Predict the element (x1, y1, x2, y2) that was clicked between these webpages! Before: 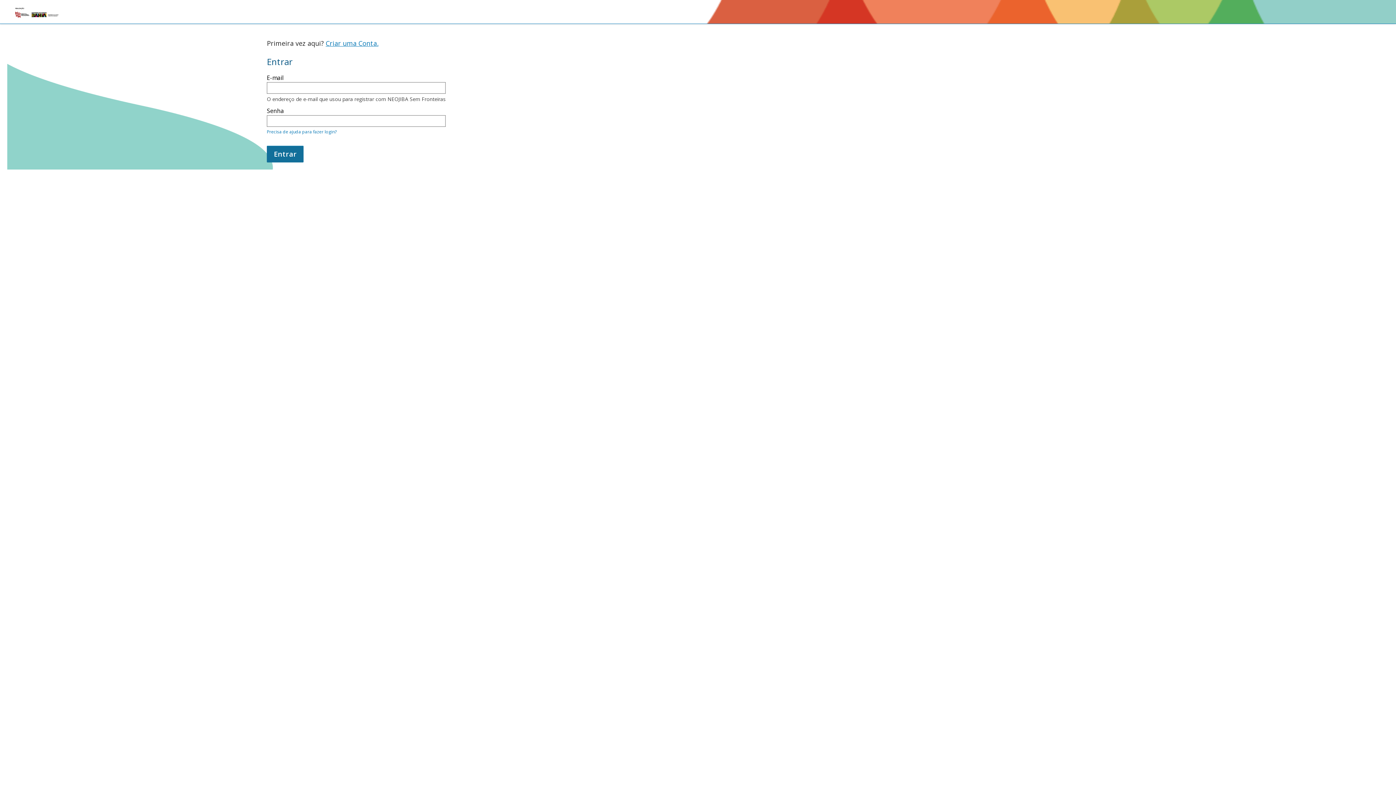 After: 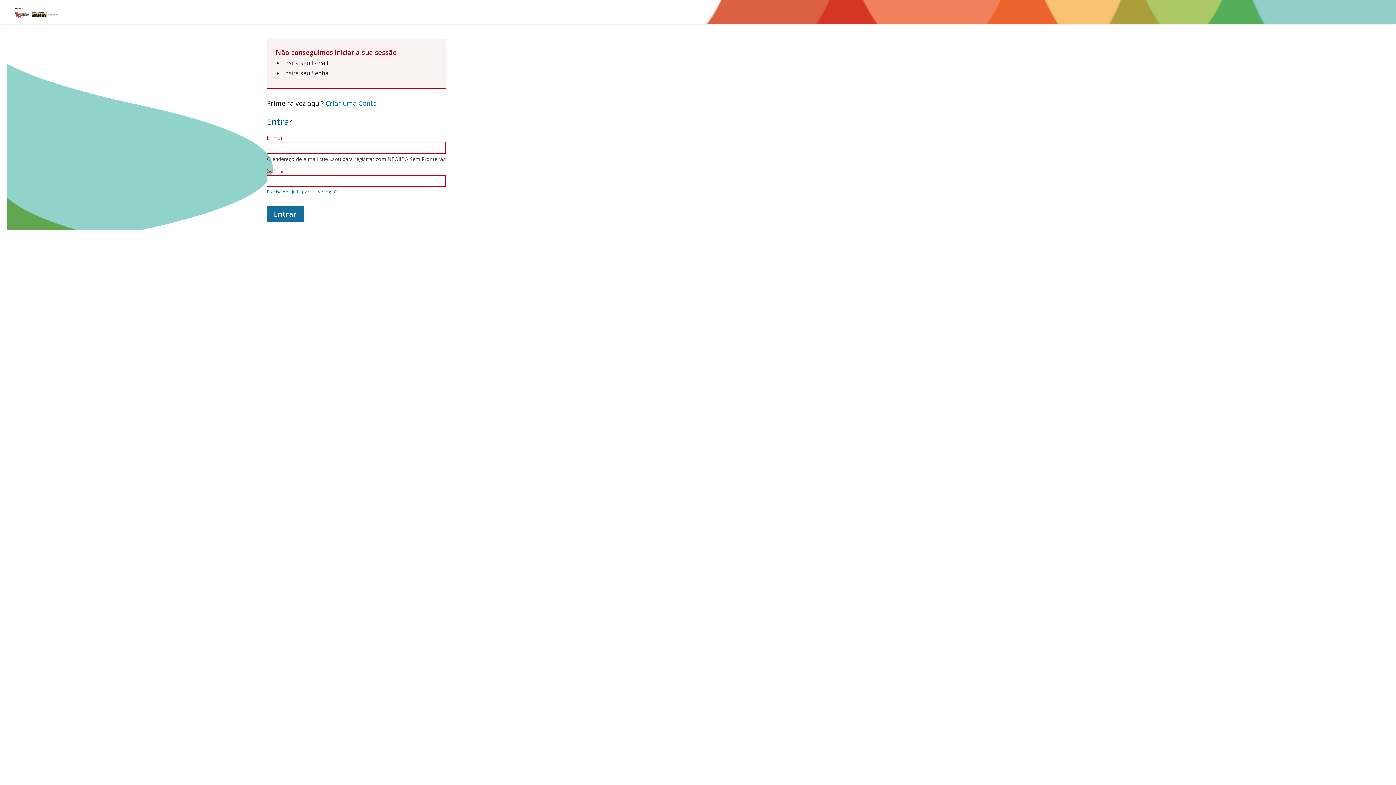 Action: label: Entrar bbox: (266, 145, 303, 162)